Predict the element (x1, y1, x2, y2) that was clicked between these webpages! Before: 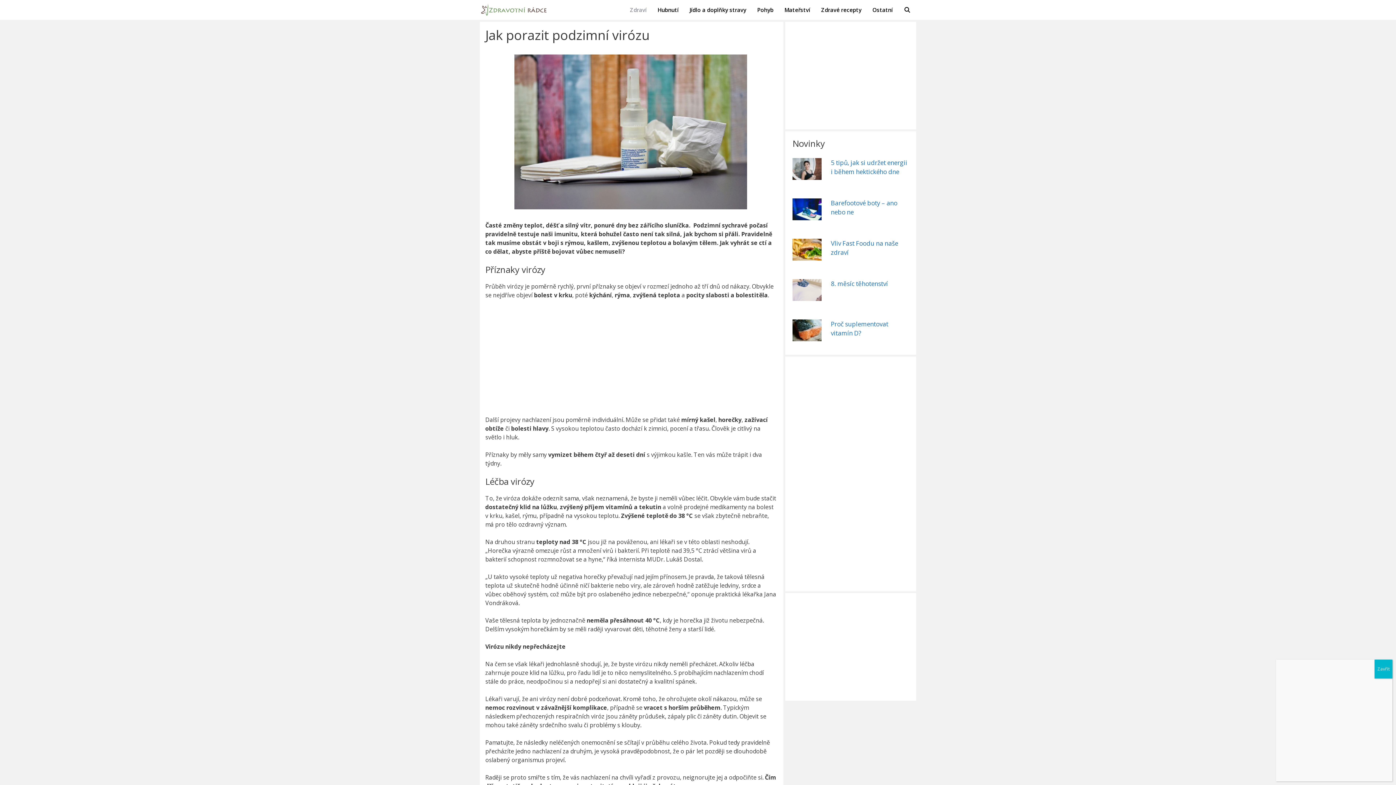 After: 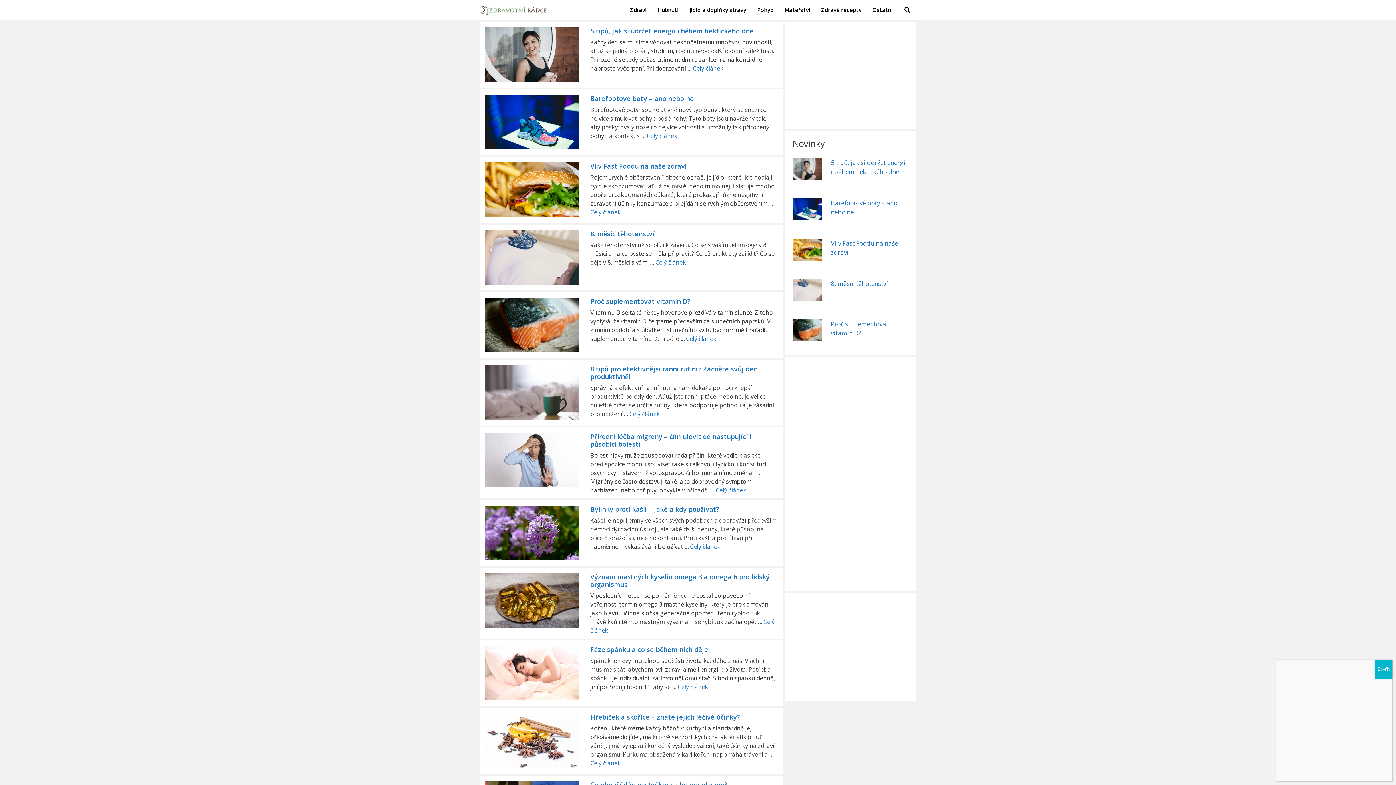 Action: bbox: (480, 0, 551, 20)